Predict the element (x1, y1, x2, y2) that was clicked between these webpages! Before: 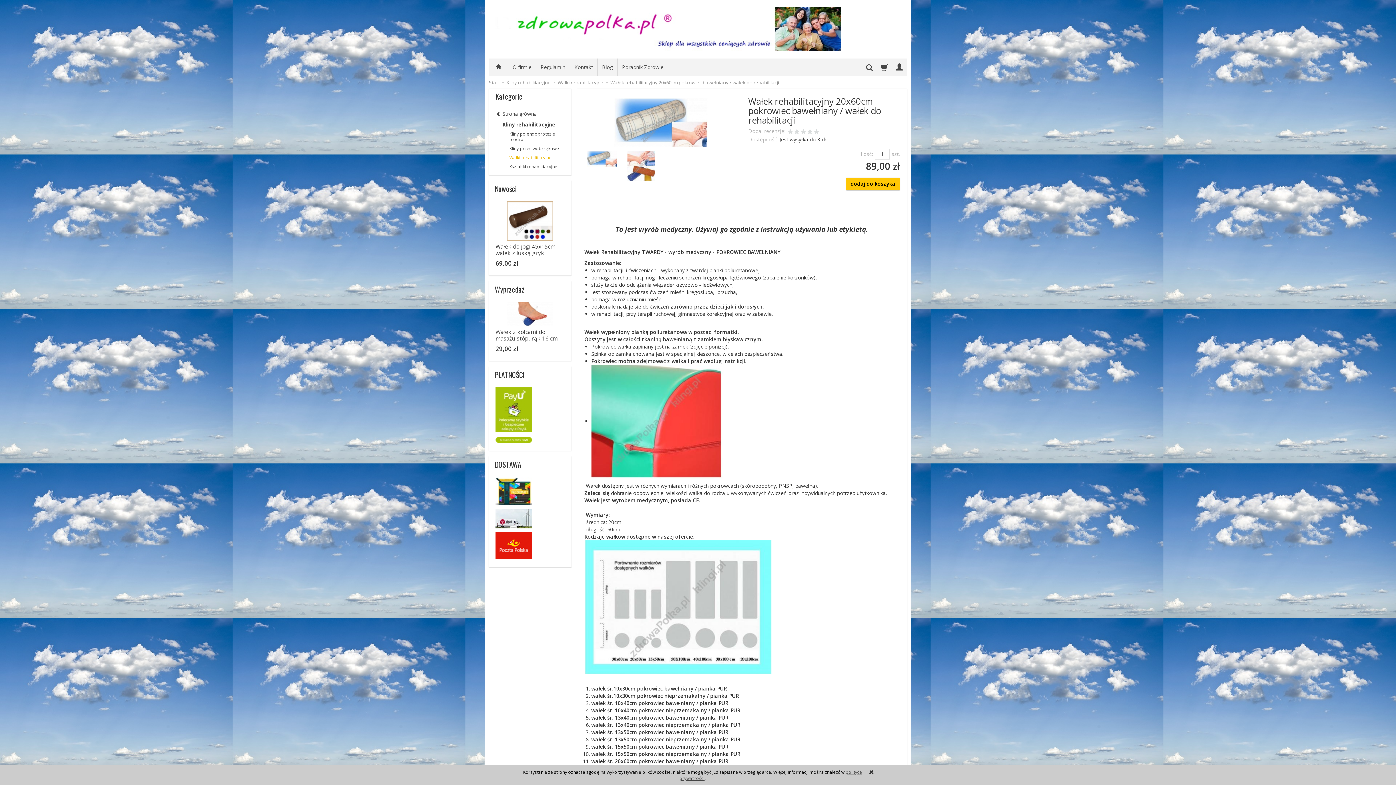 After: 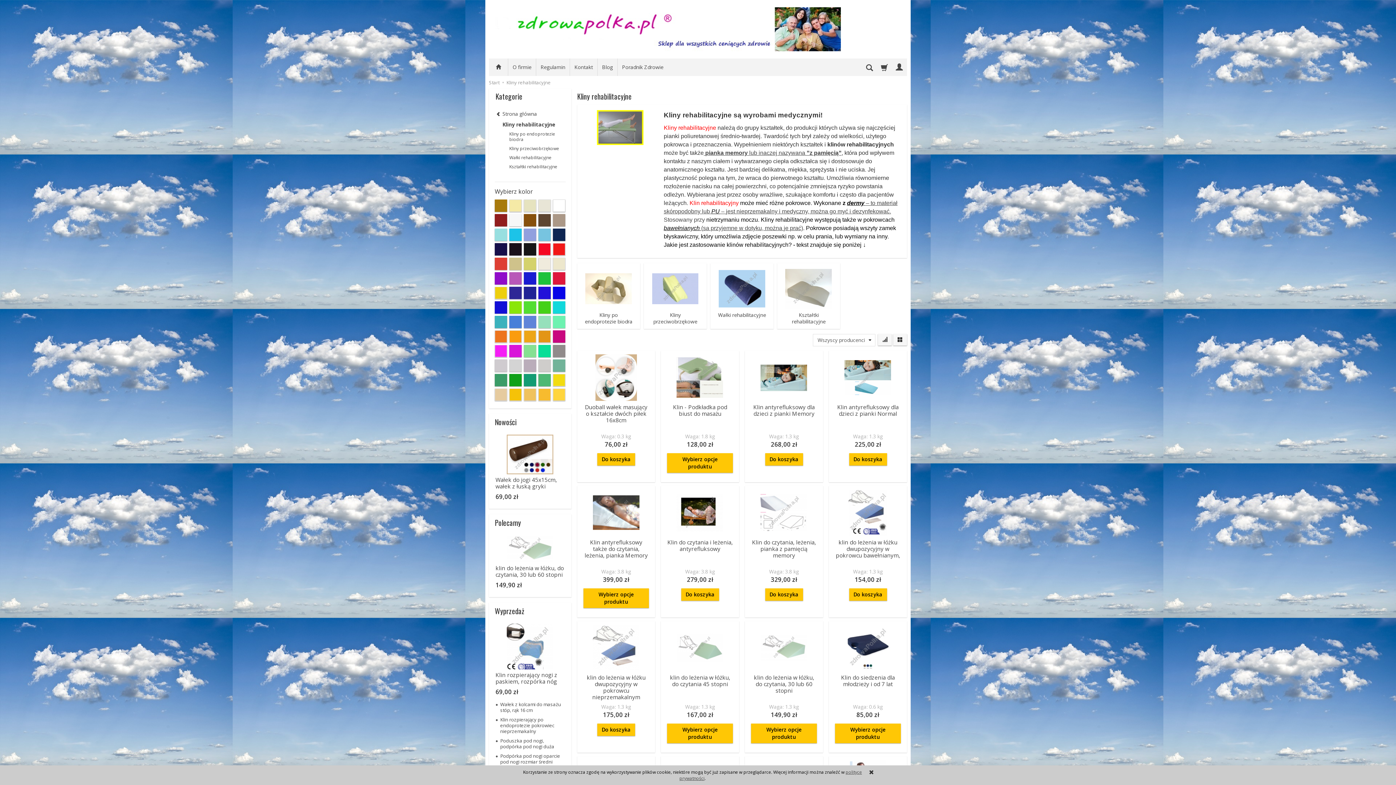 Action: bbox: (502, 120, 555, 129) label: Kliny rehabilitacyjne